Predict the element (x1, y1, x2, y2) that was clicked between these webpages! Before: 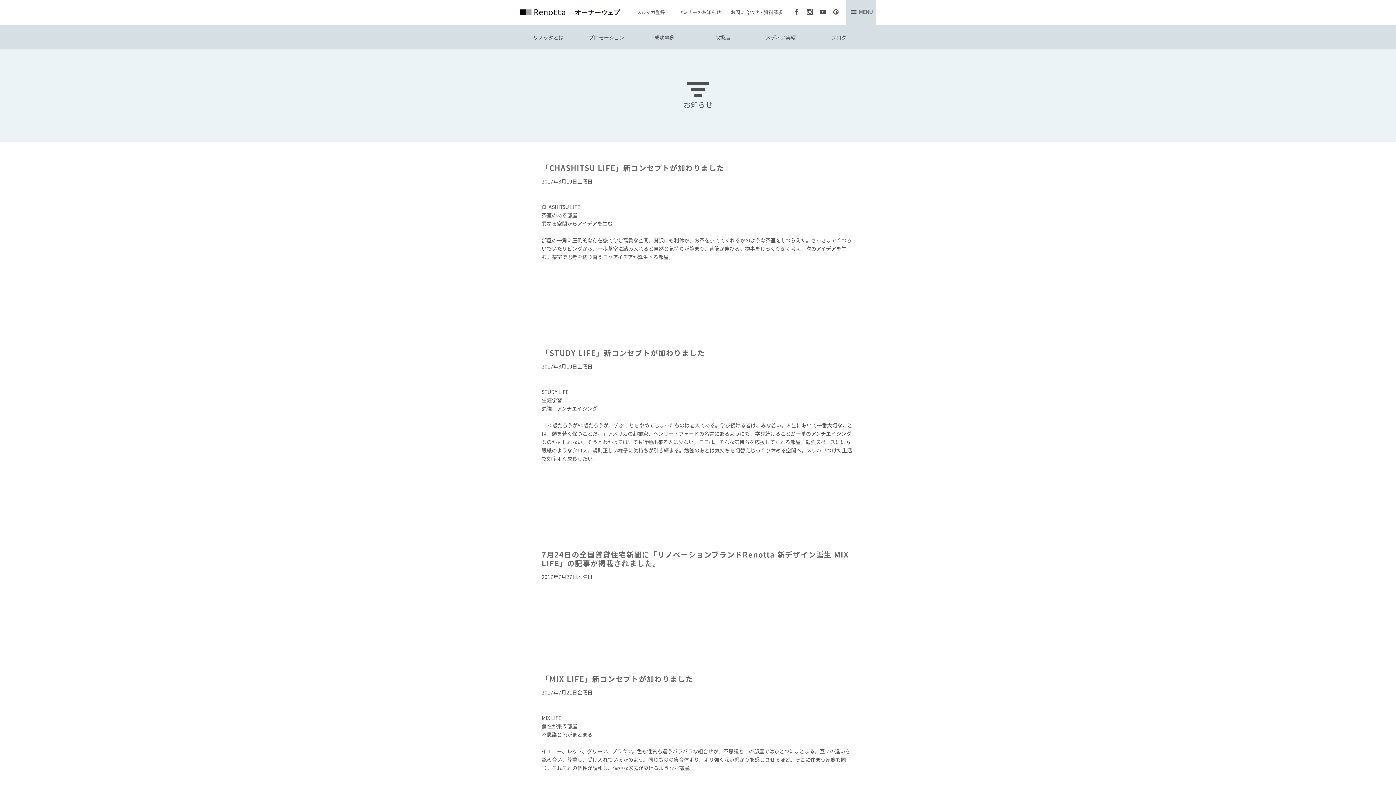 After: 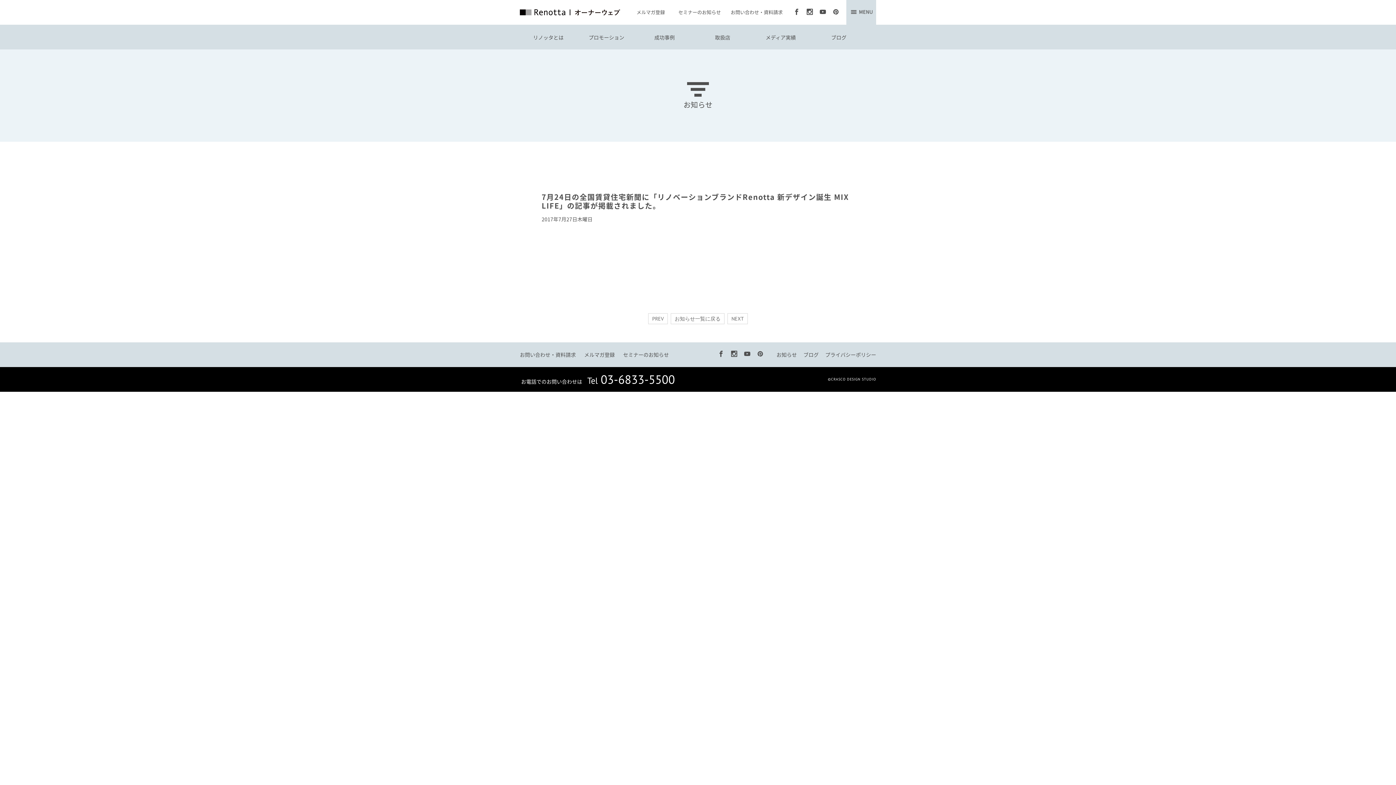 Action: label: 7月24日の全国賃貸住宅新聞に「リノベーションブランドRenotta 新デザイン誕生 MIX LIFE」の記事が掲載されました。 bbox: (541, 549, 849, 568)